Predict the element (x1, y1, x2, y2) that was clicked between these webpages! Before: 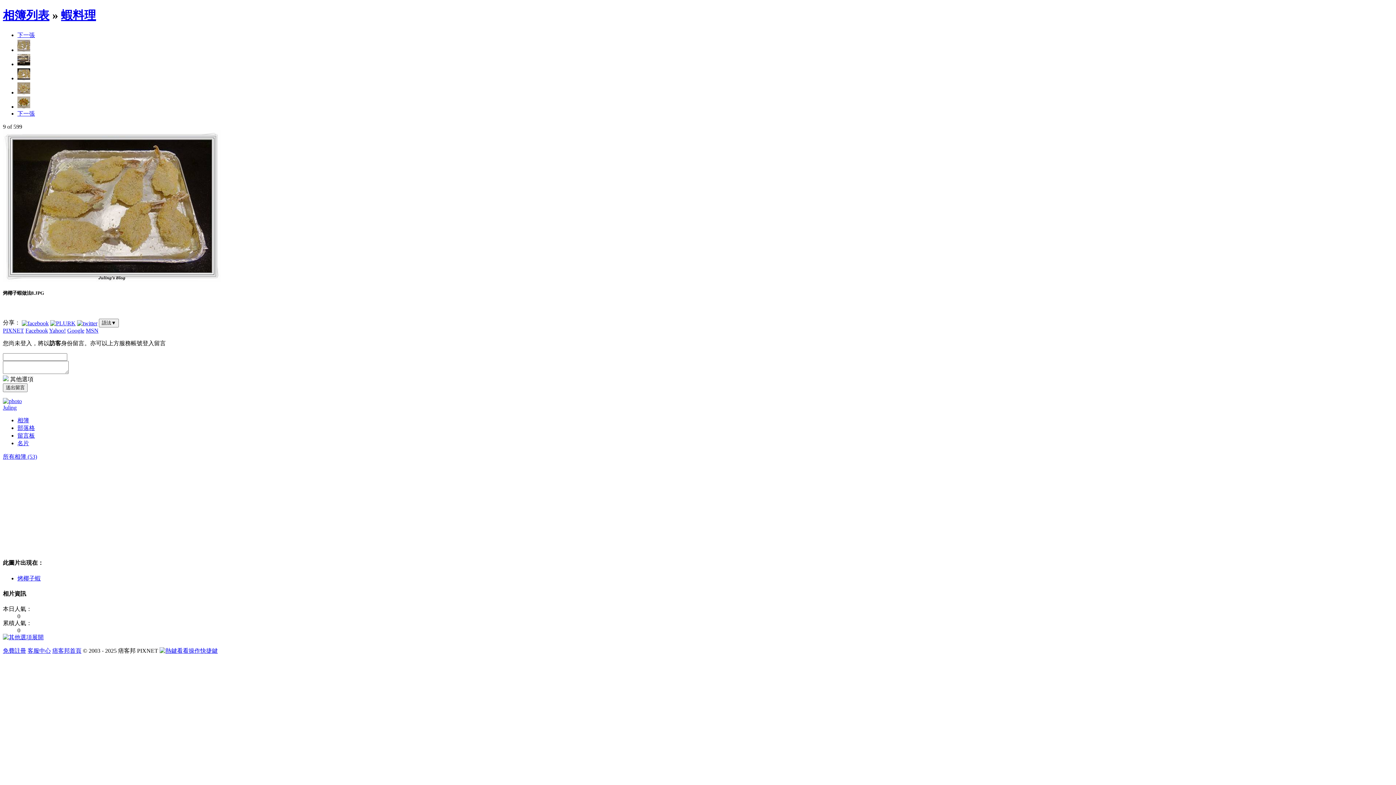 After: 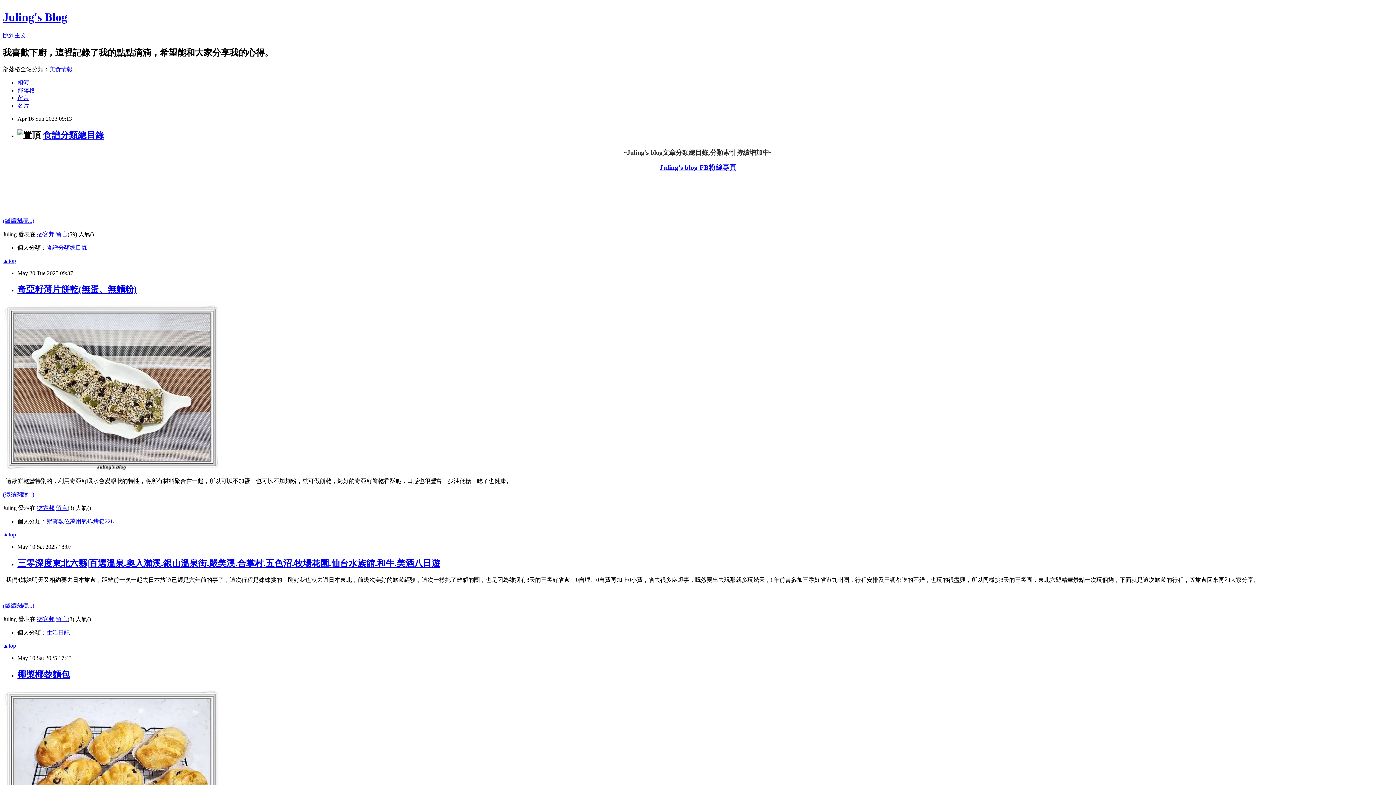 Action: label: 部落格 bbox: (17, 425, 34, 431)